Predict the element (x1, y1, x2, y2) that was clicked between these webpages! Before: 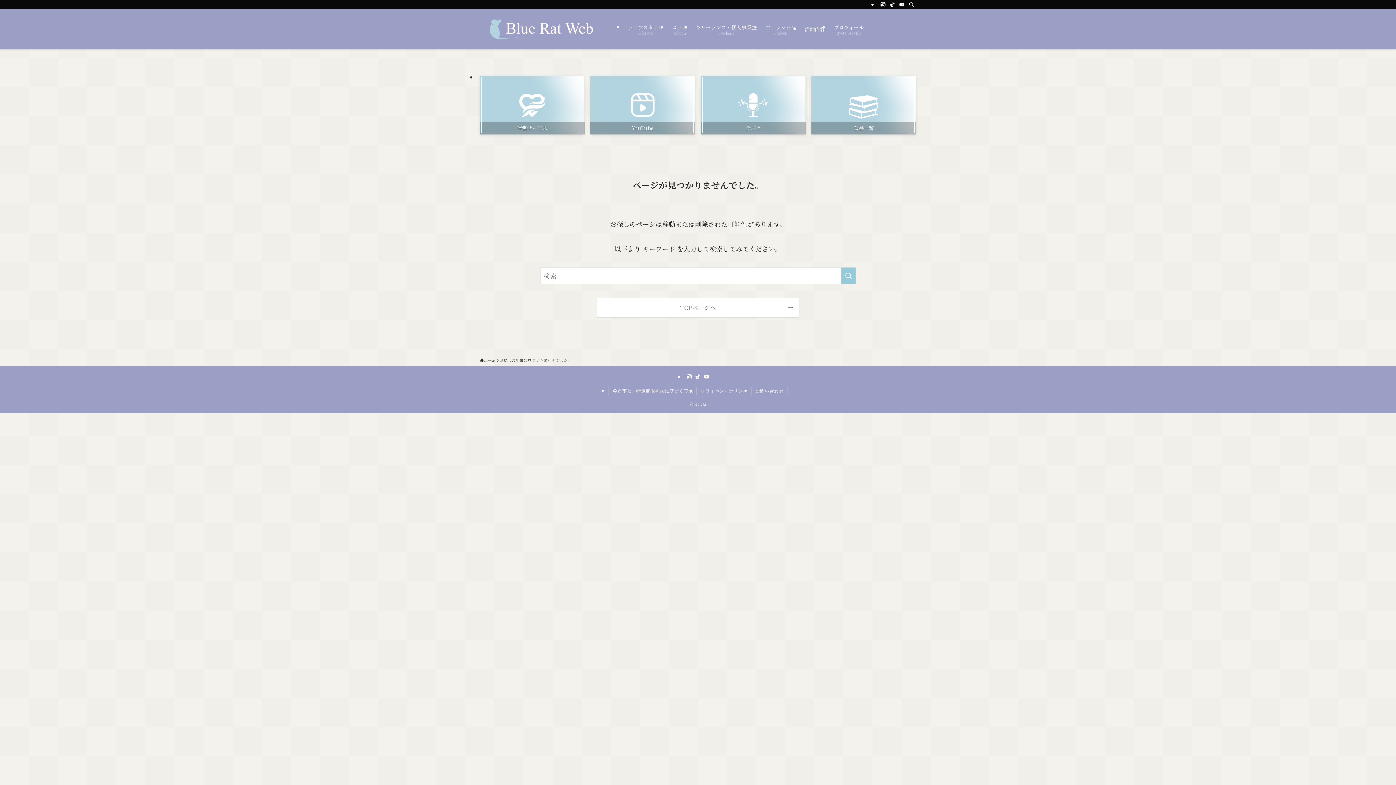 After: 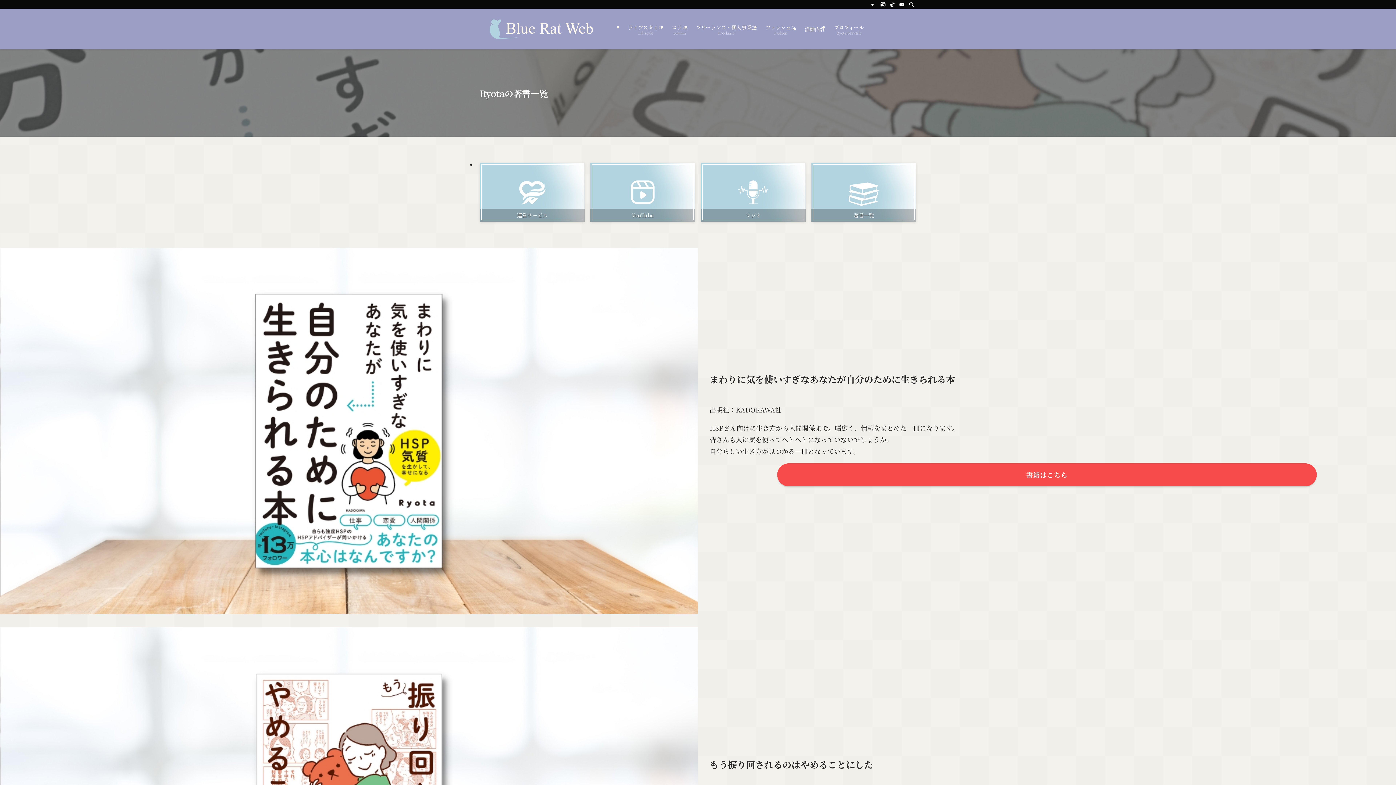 Action: label: 著書一覧 bbox: (811, 75, 916, 134)